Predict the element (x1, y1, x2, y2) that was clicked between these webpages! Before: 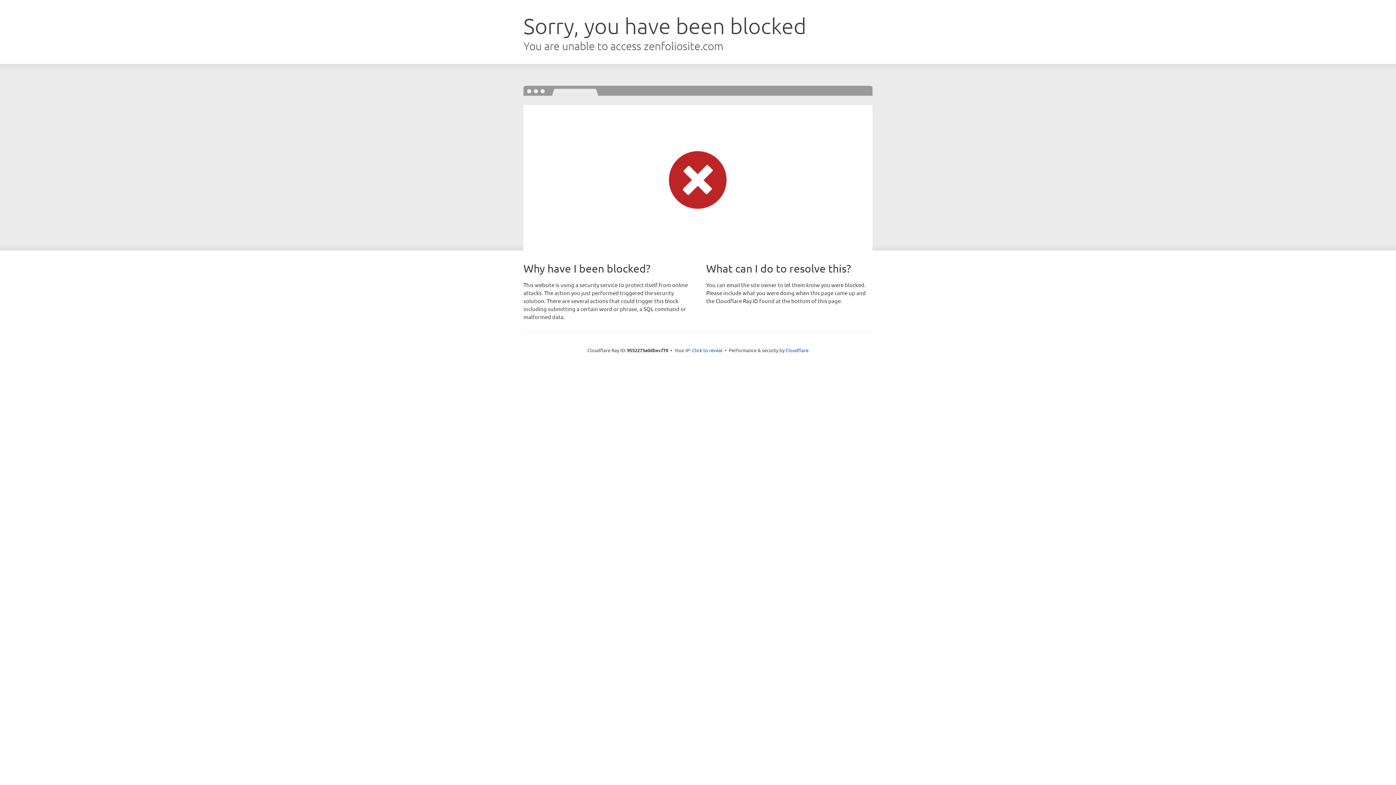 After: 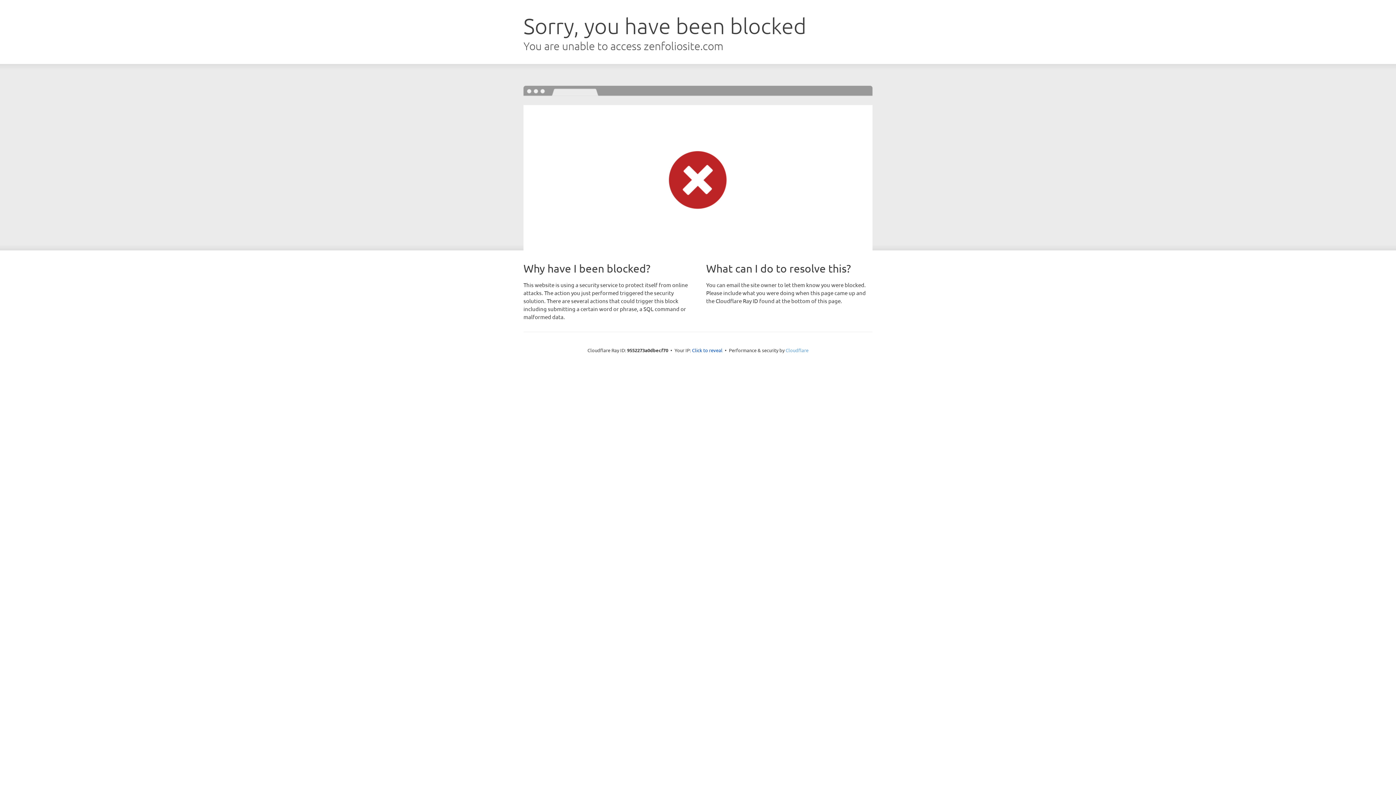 Action: bbox: (785, 347, 808, 353) label: Cloudflare